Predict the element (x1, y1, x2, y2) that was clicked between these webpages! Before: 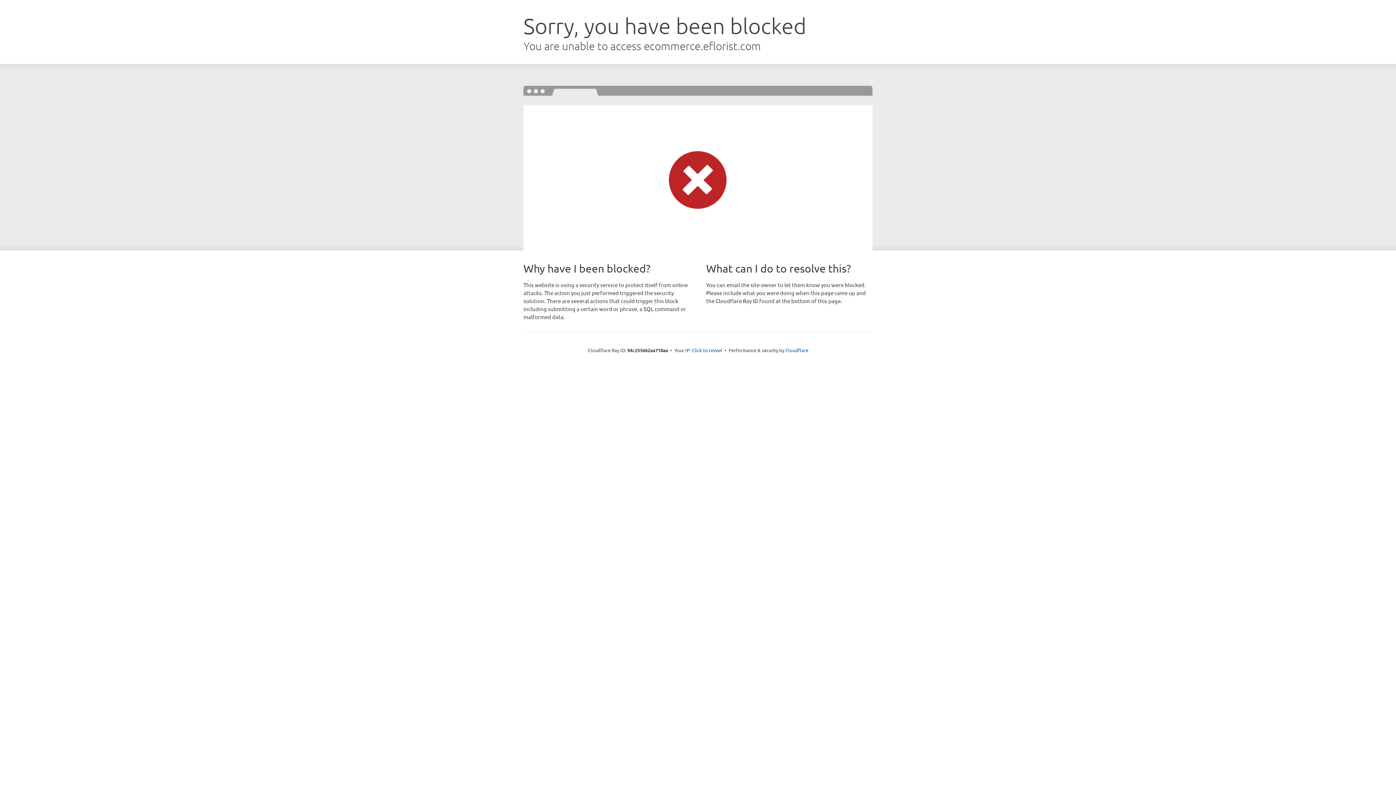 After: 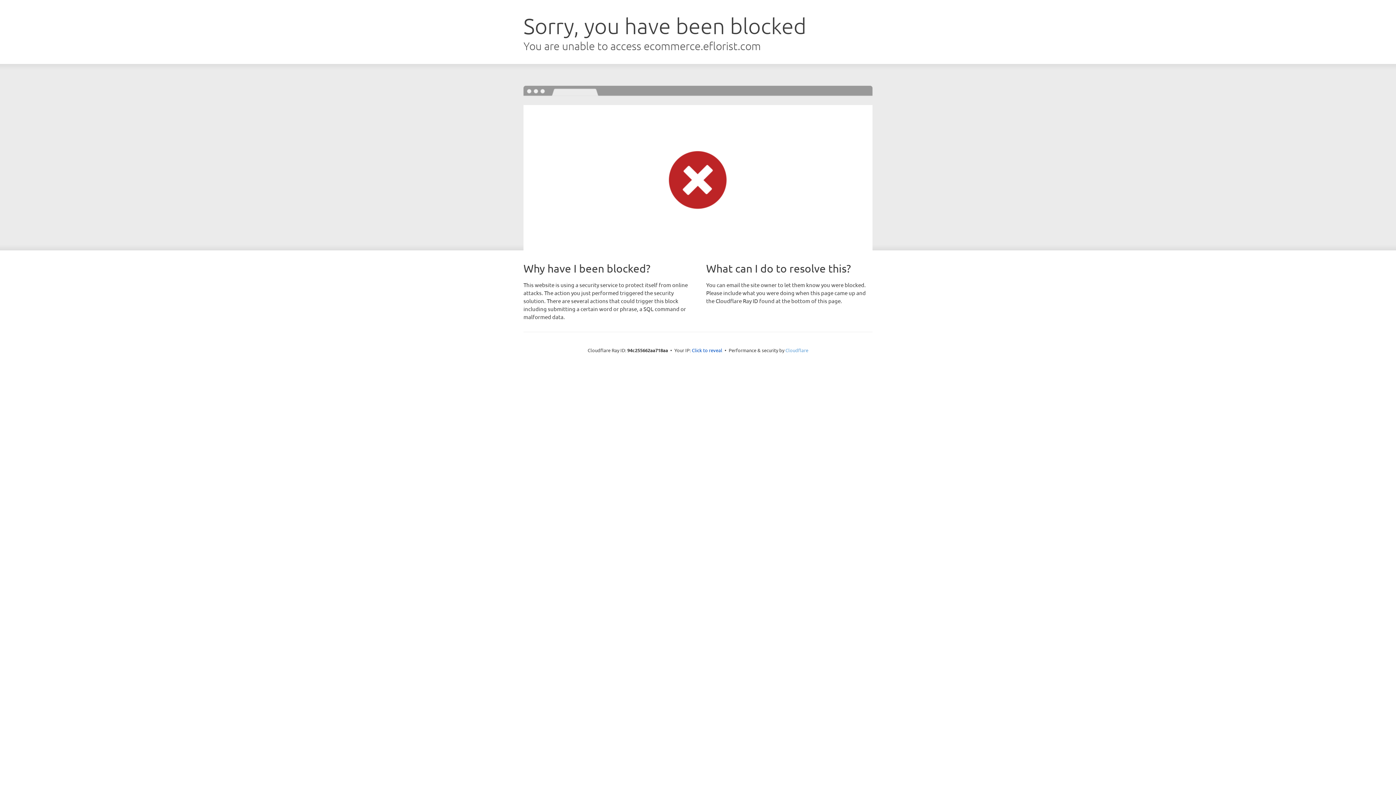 Action: bbox: (785, 347, 808, 353) label: Cloudflare